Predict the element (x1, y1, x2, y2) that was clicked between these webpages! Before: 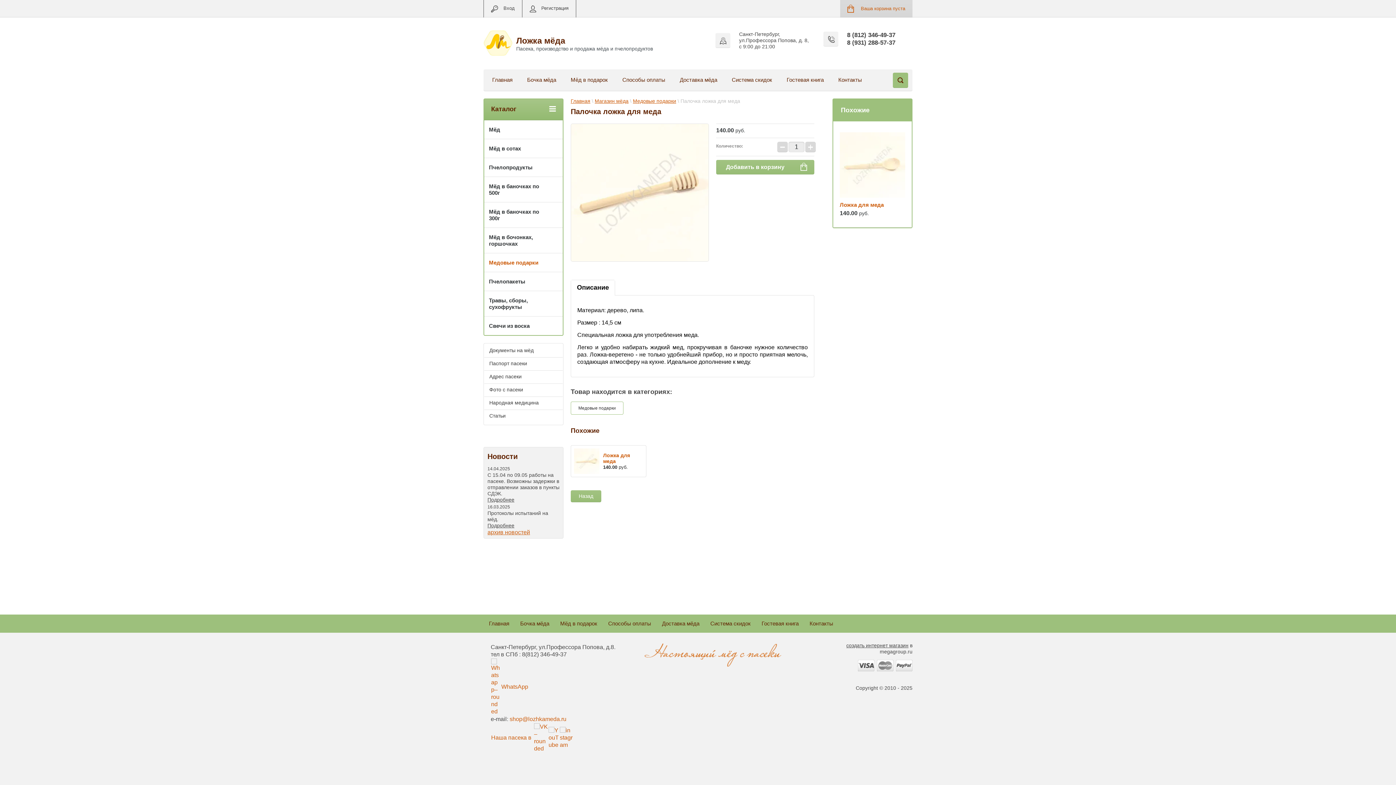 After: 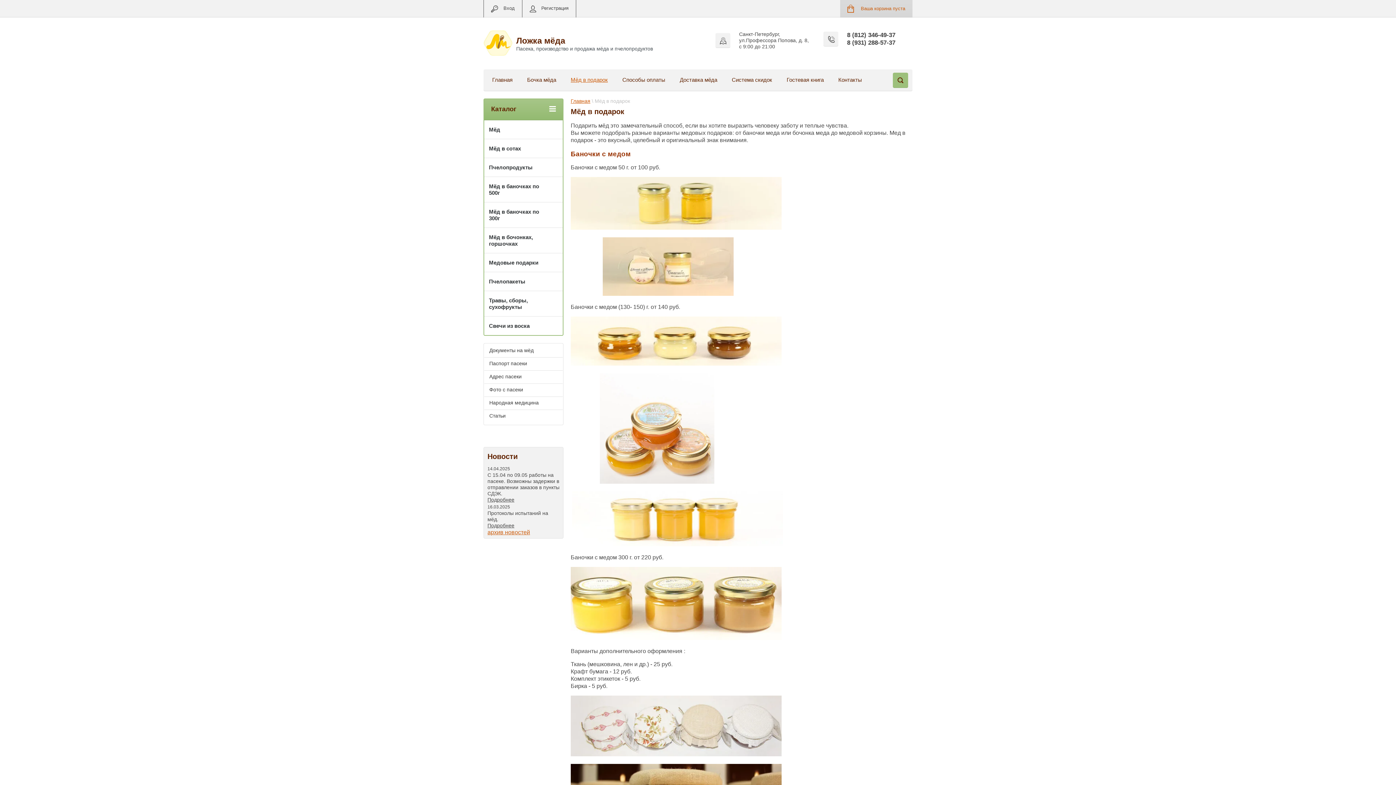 Action: bbox: (570, 76, 608, 83) label: Мёд в подарок